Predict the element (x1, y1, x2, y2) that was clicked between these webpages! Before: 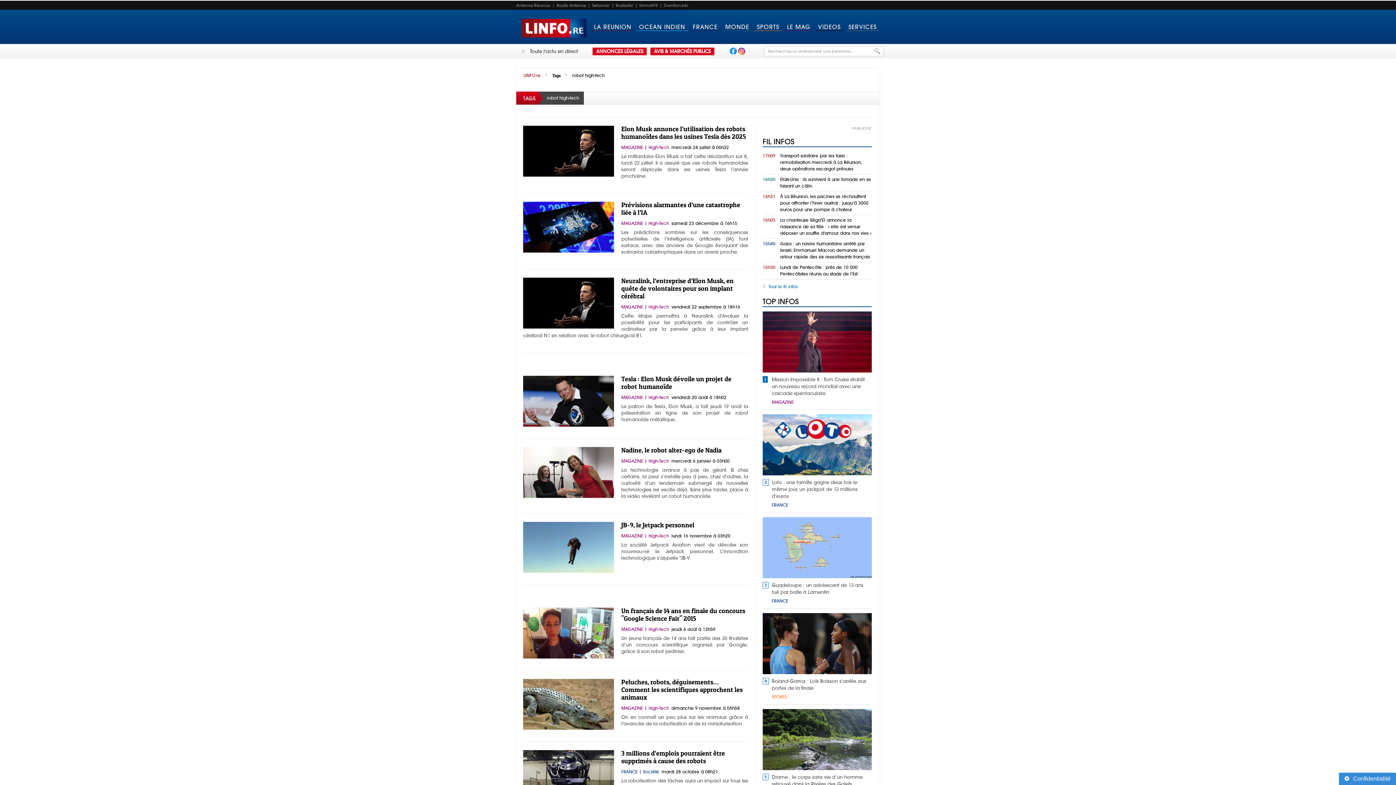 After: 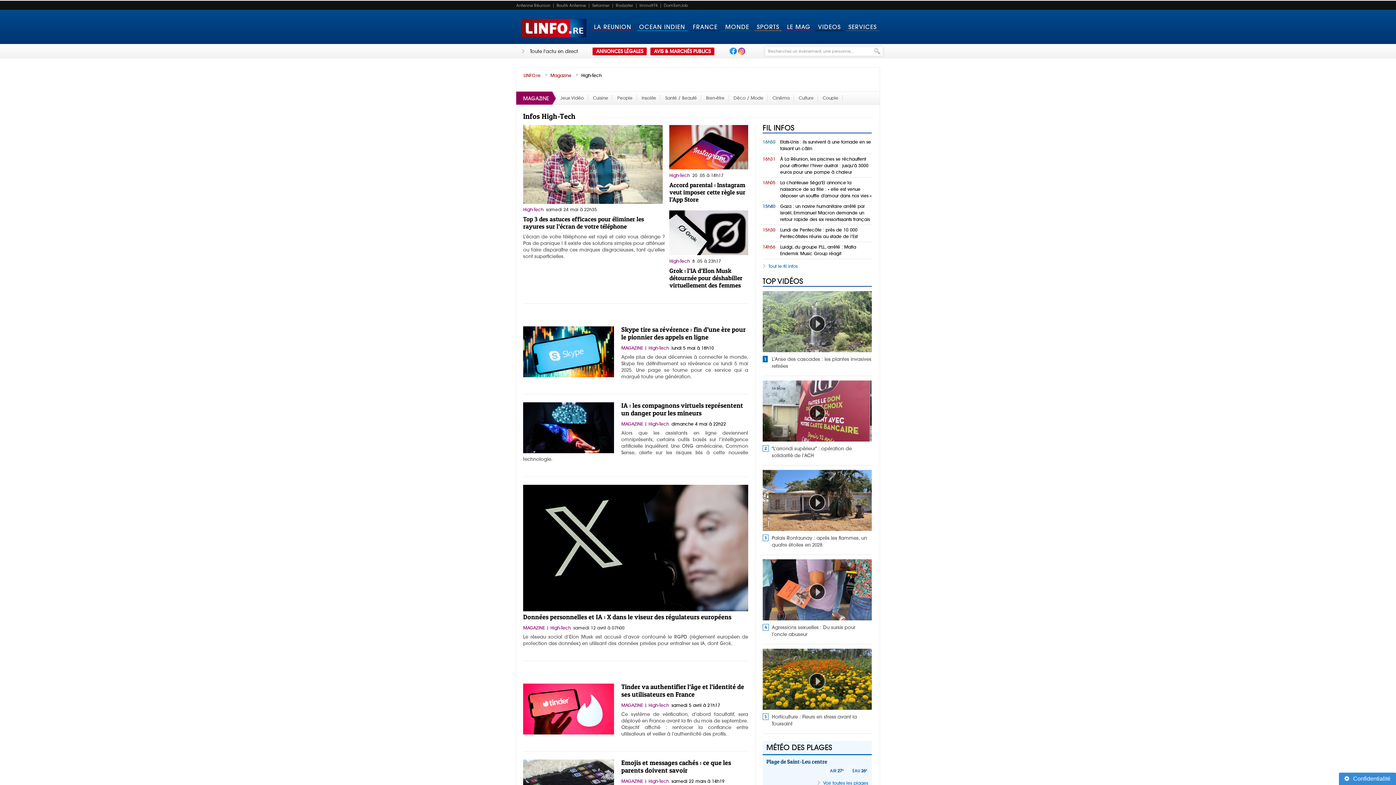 Action: bbox: (648, 394, 669, 400) label: High-Tech